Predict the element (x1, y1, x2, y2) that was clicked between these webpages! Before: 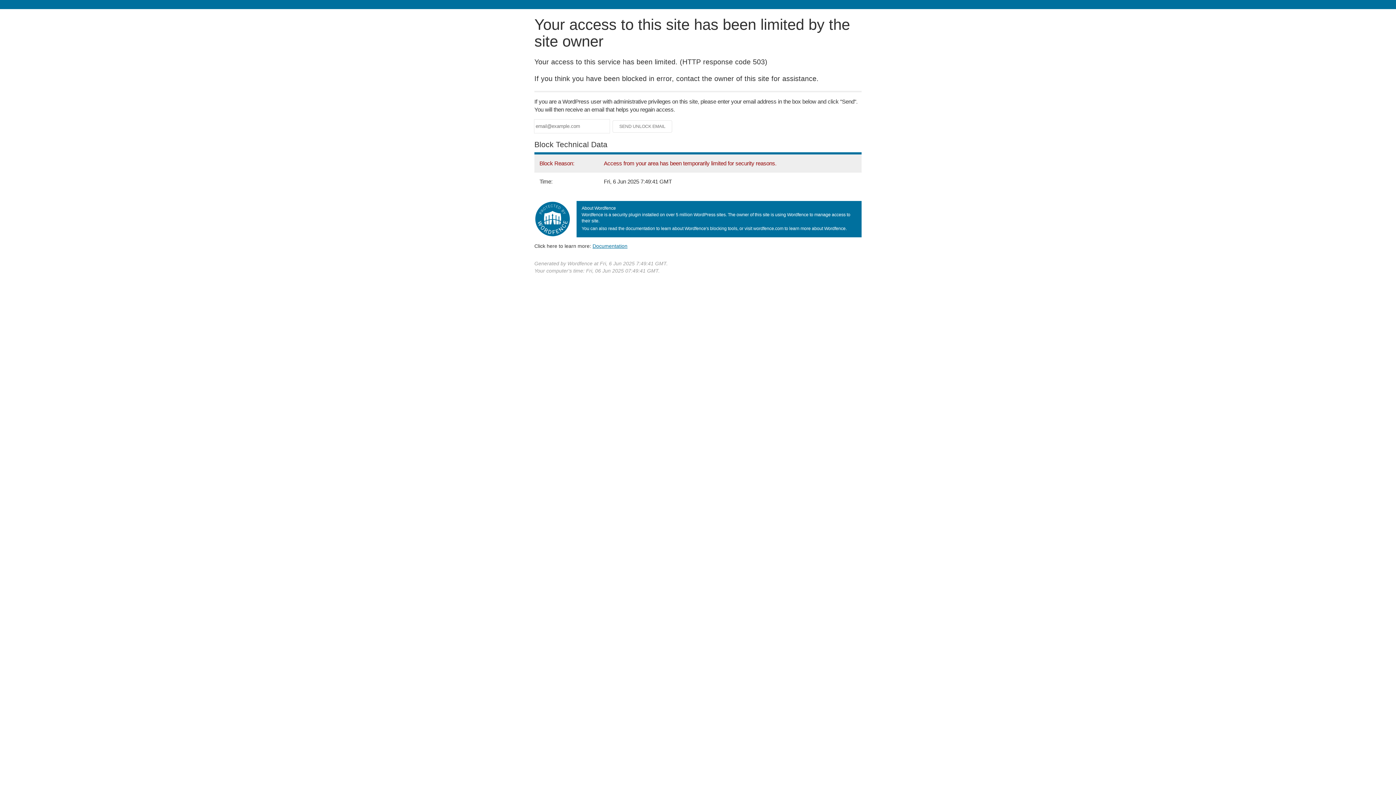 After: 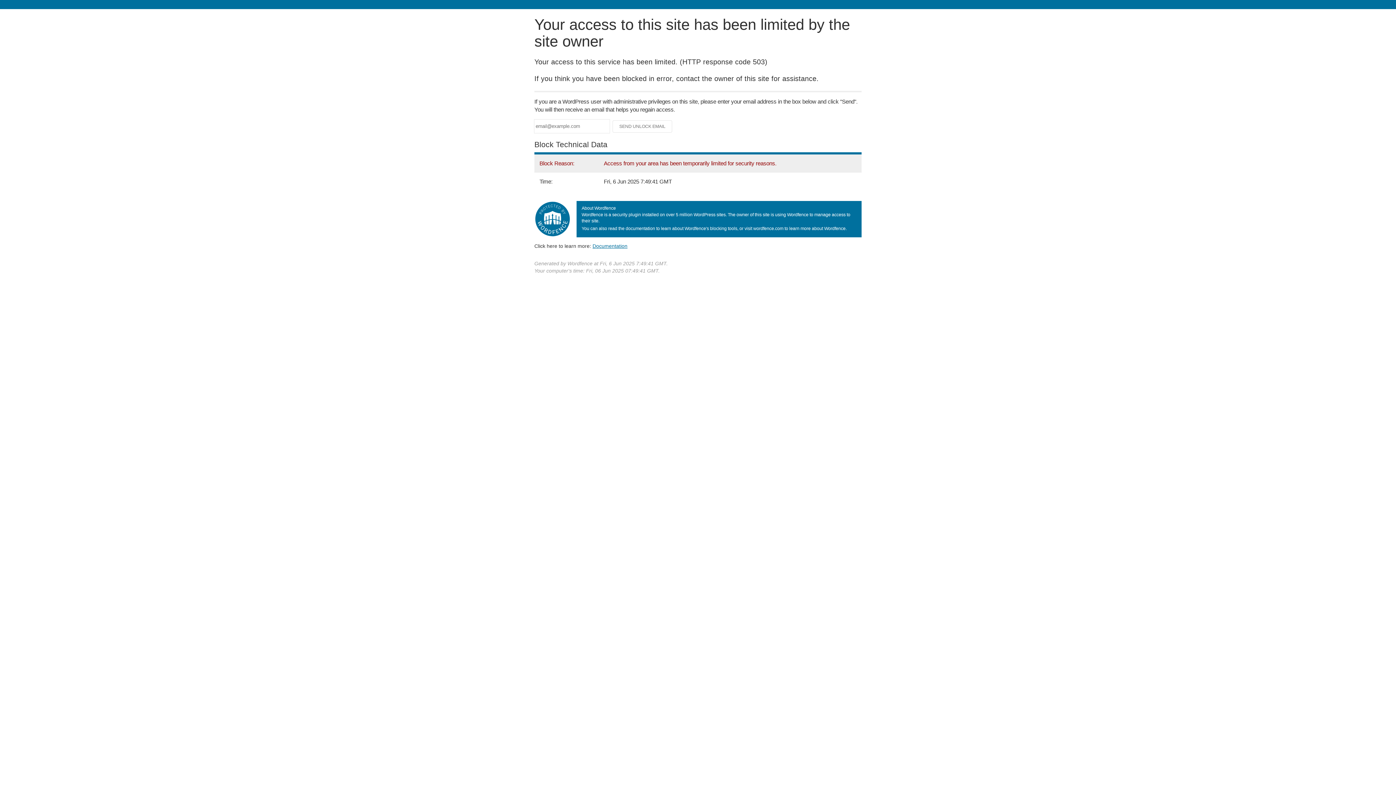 Action: label: Documentation bbox: (592, 243, 627, 248)